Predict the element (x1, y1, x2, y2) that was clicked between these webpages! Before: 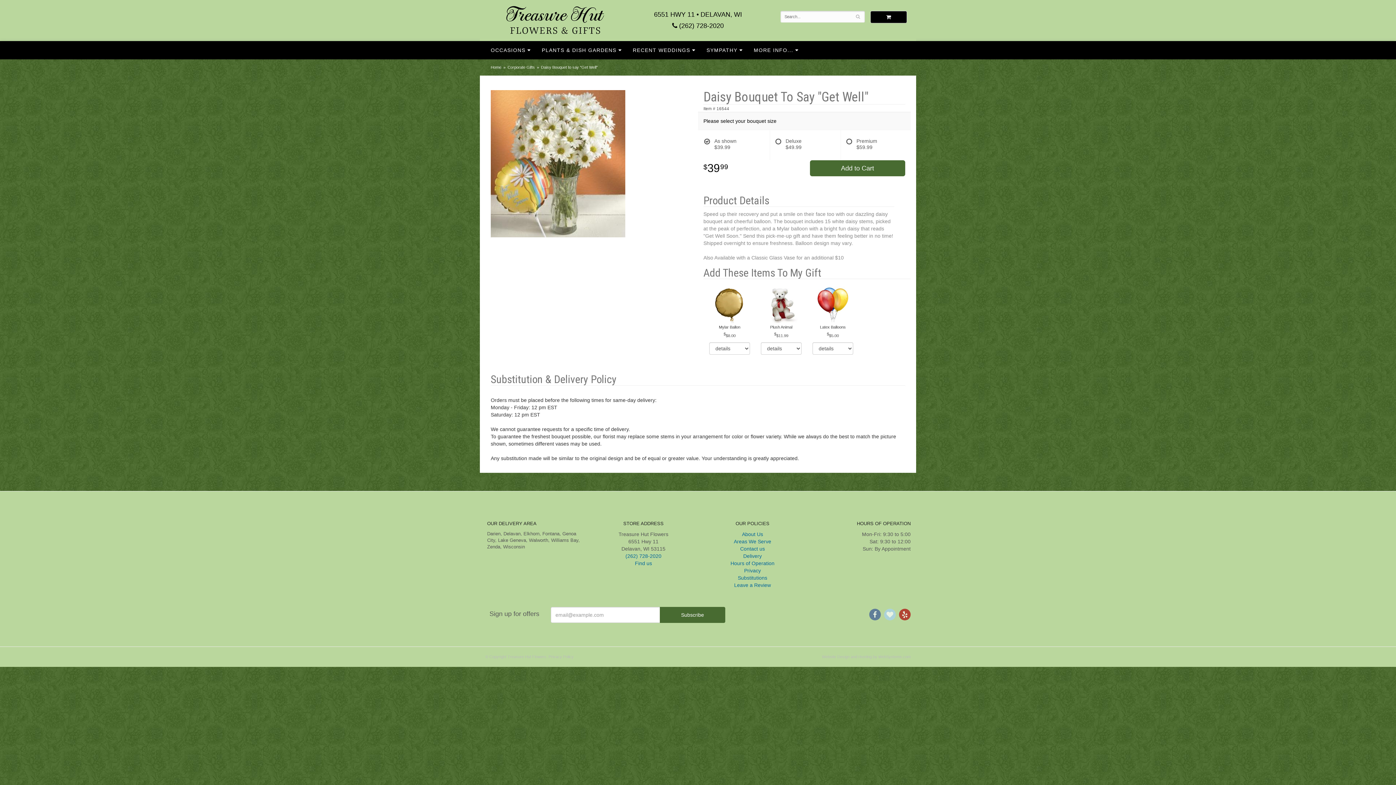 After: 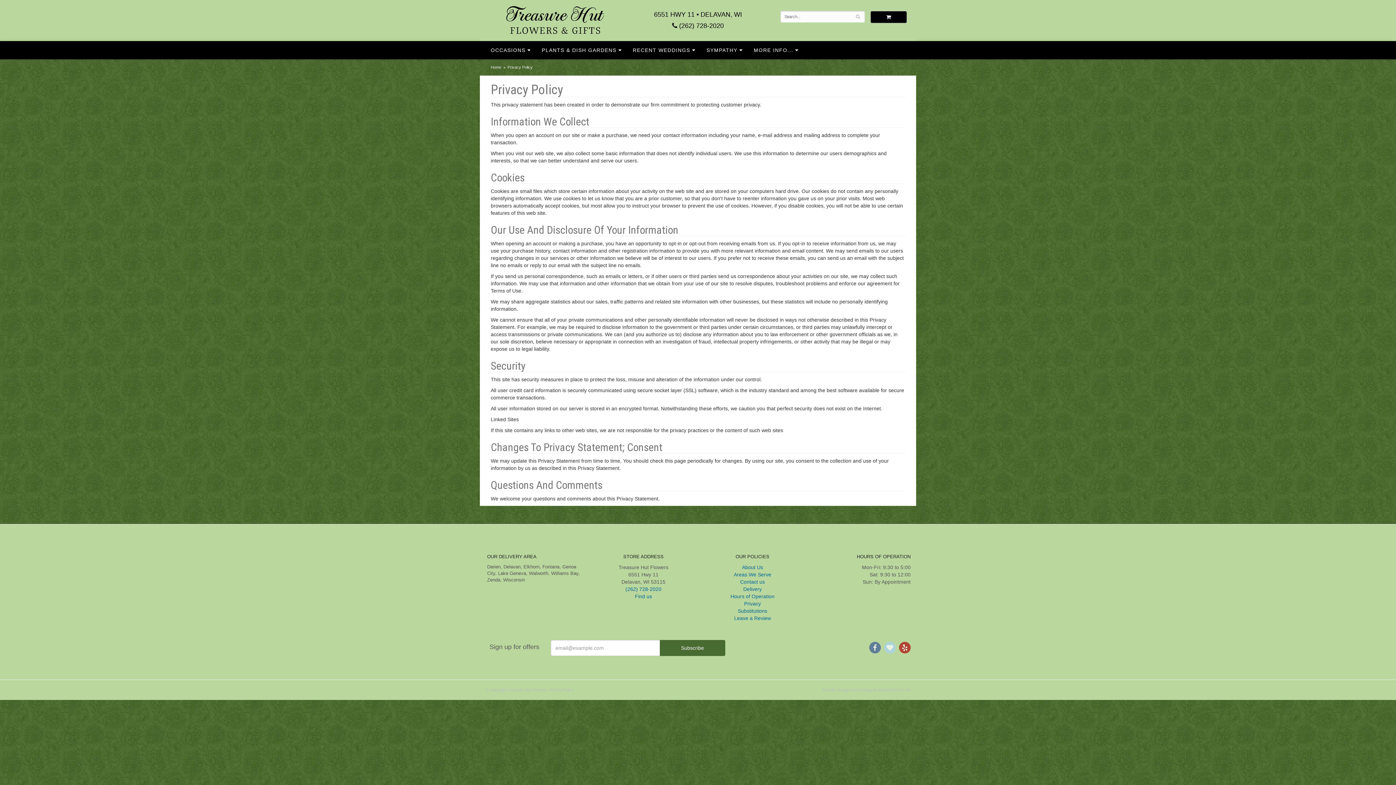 Action: bbox: (548, 654, 573, 659) label: Privacy Policy